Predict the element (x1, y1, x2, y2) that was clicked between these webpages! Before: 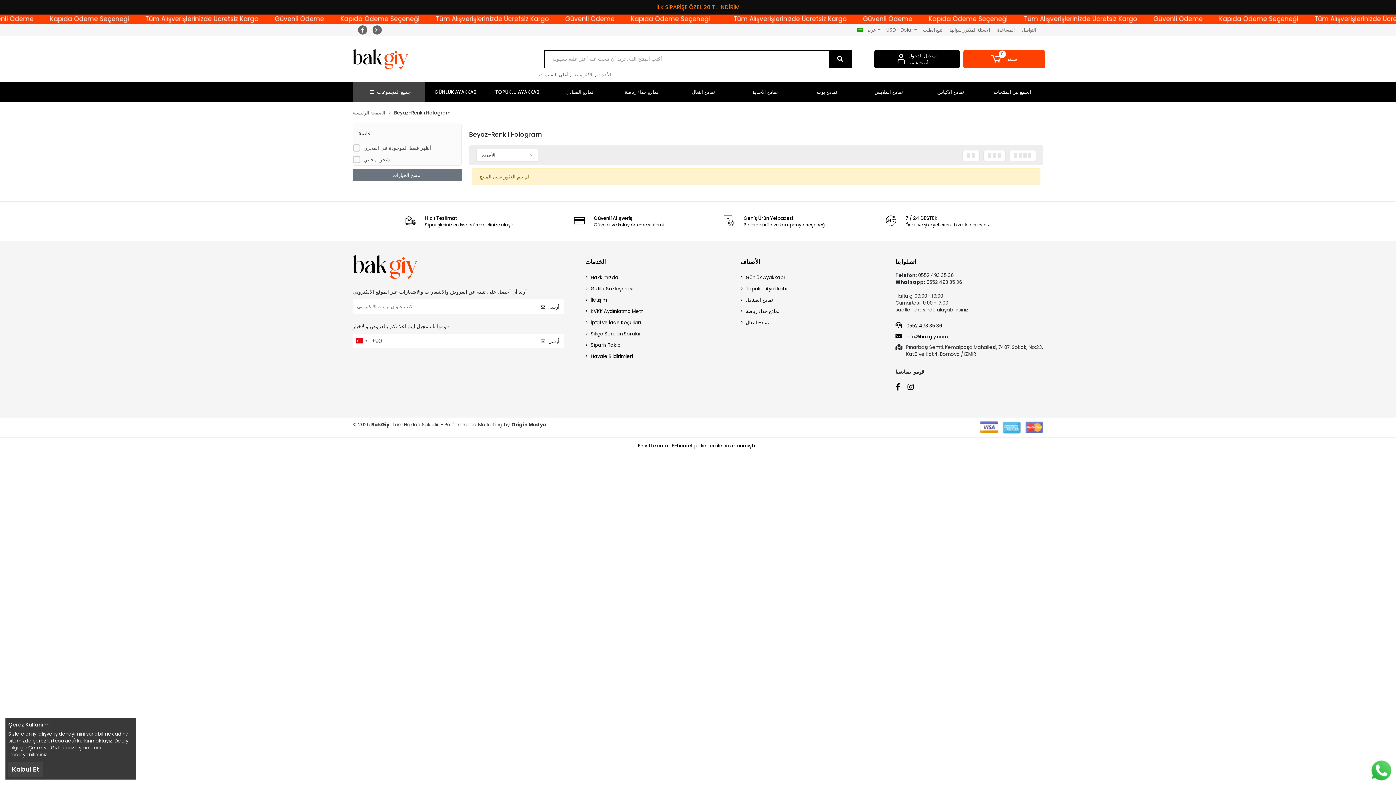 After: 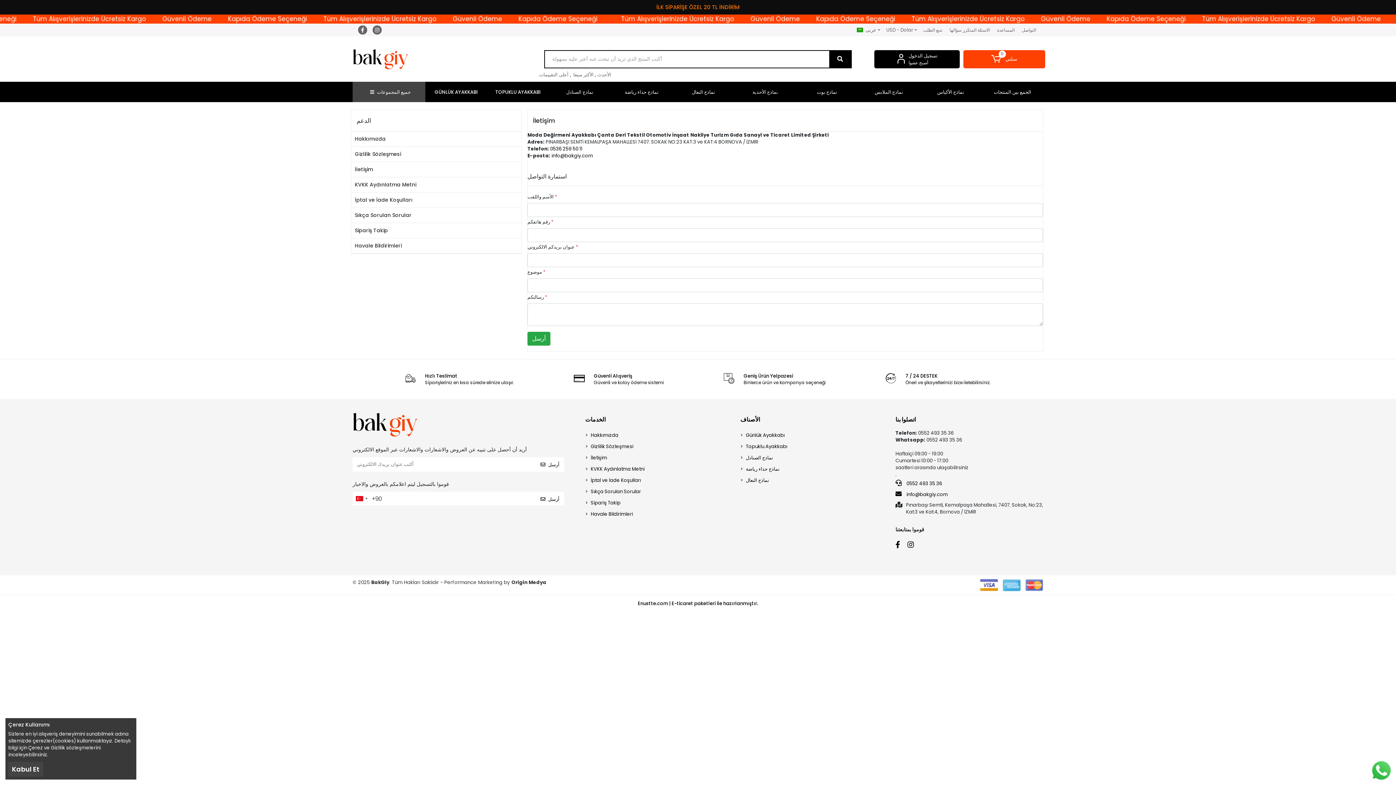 Action: bbox: (1022, 26, 1036, 33) label: التواصل